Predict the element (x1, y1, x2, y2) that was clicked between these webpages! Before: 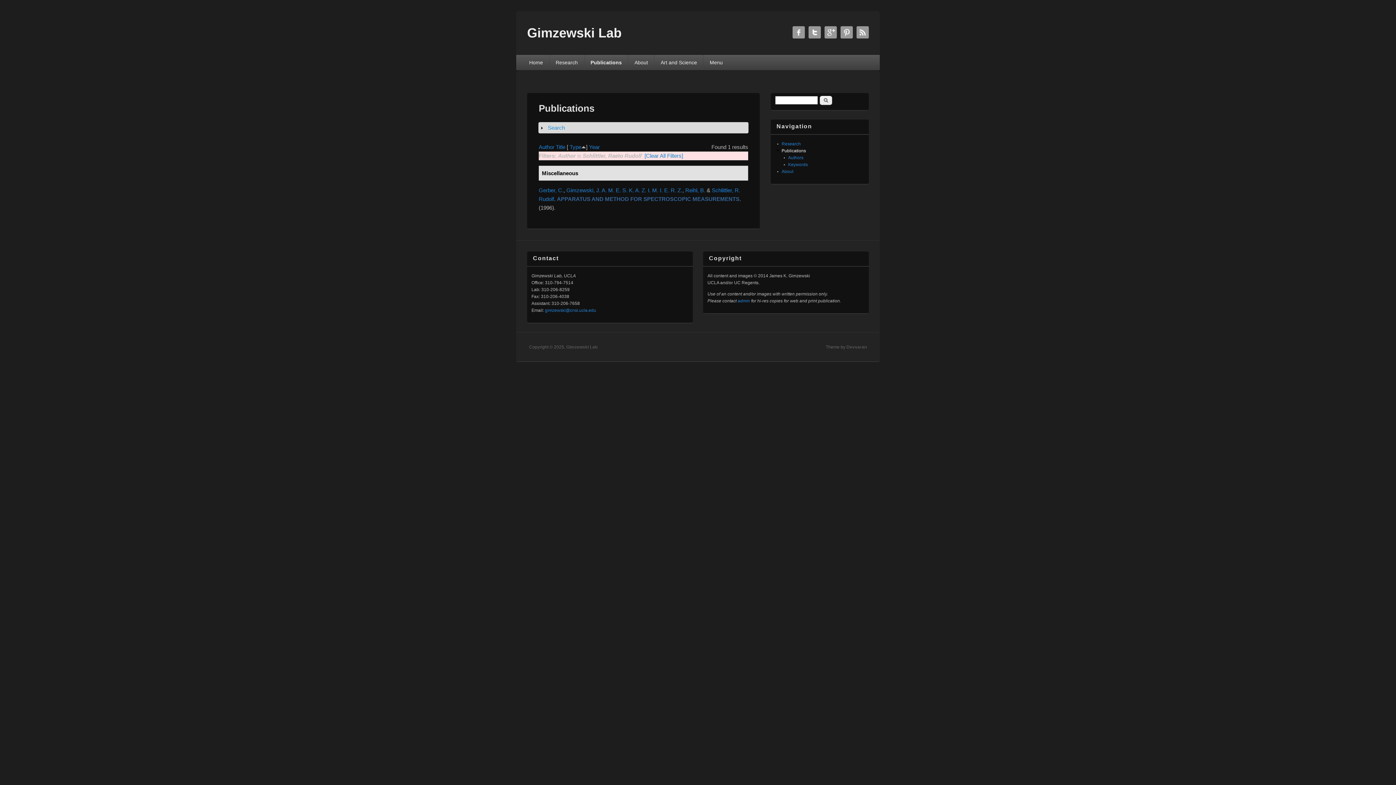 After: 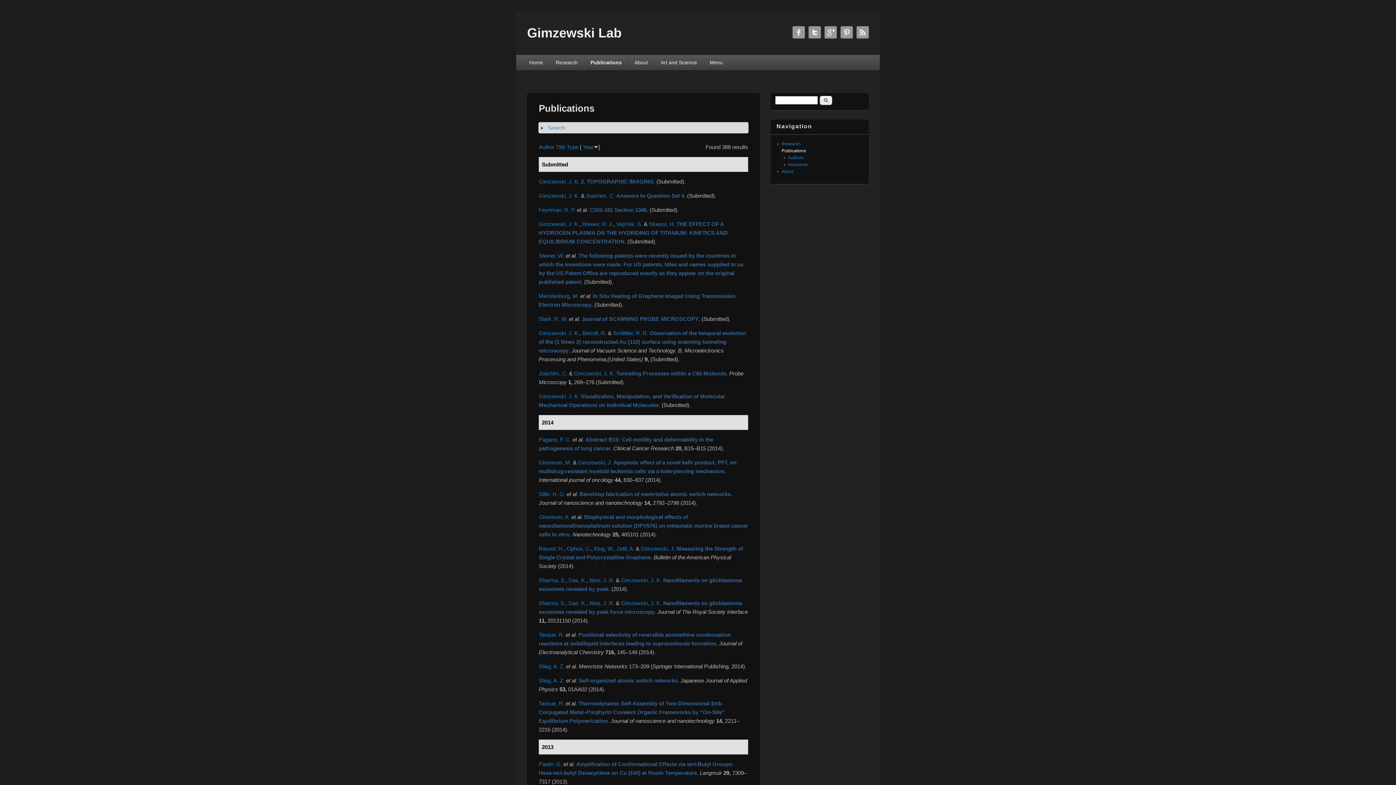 Action: bbox: (644, 152, 683, 159) label: [Clear All Filters]